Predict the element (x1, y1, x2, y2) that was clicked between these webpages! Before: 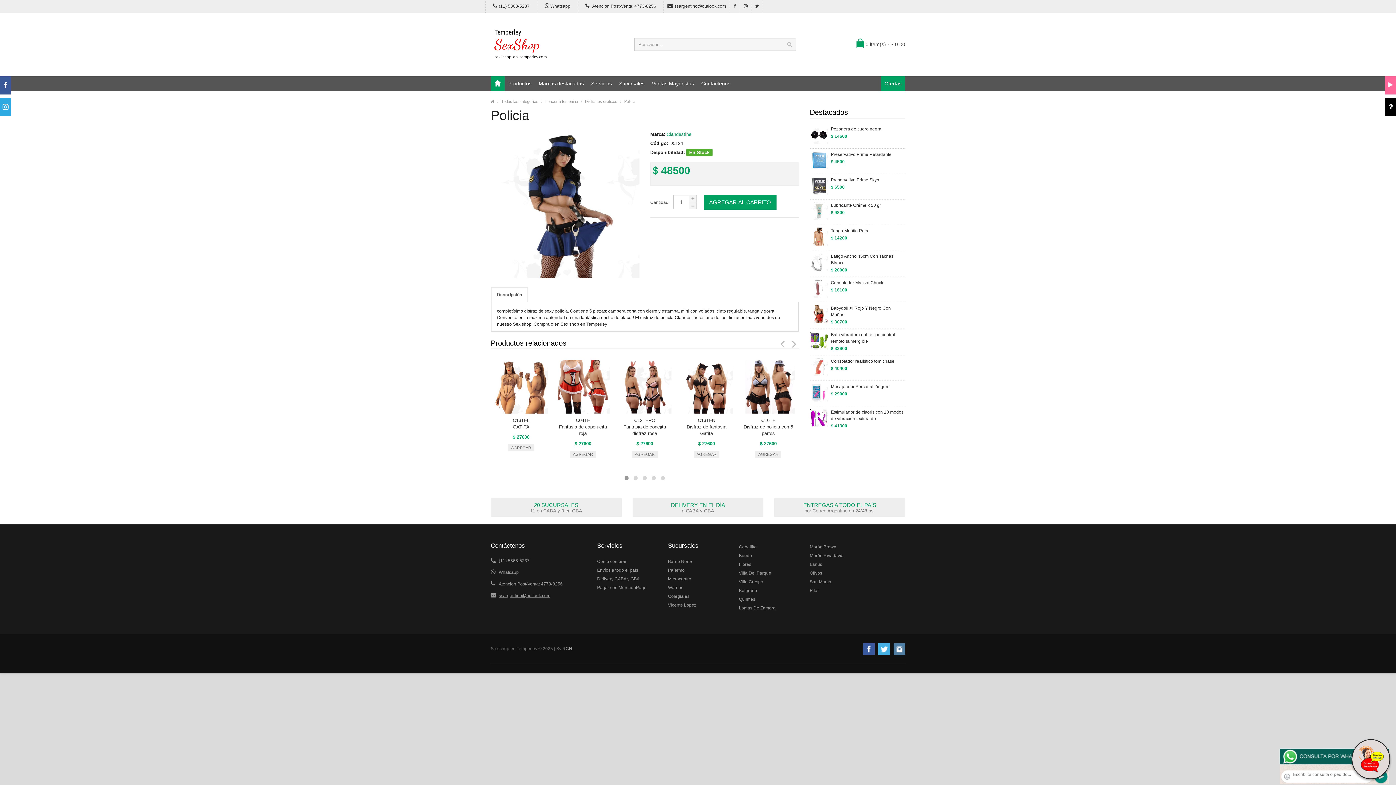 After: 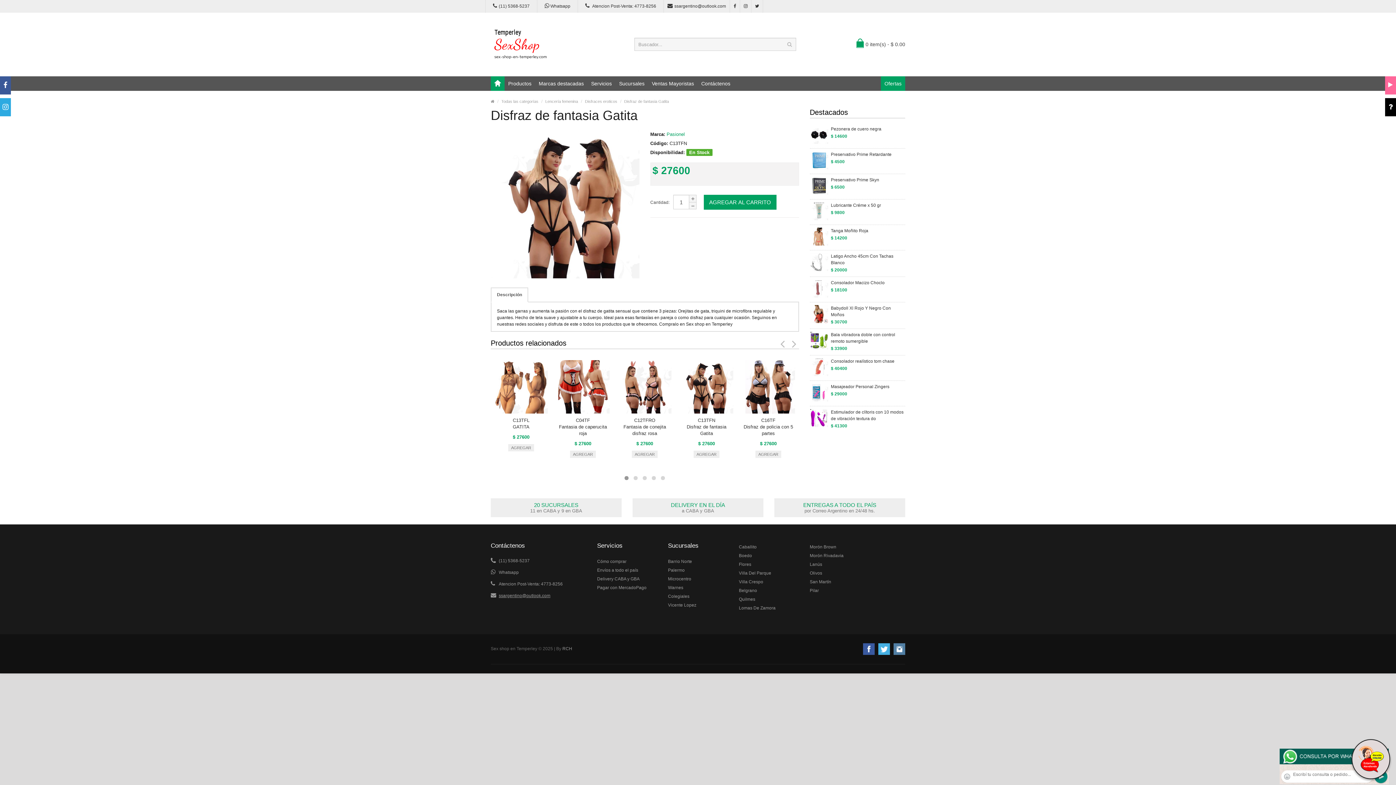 Action: bbox: (680, 360, 733, 415)